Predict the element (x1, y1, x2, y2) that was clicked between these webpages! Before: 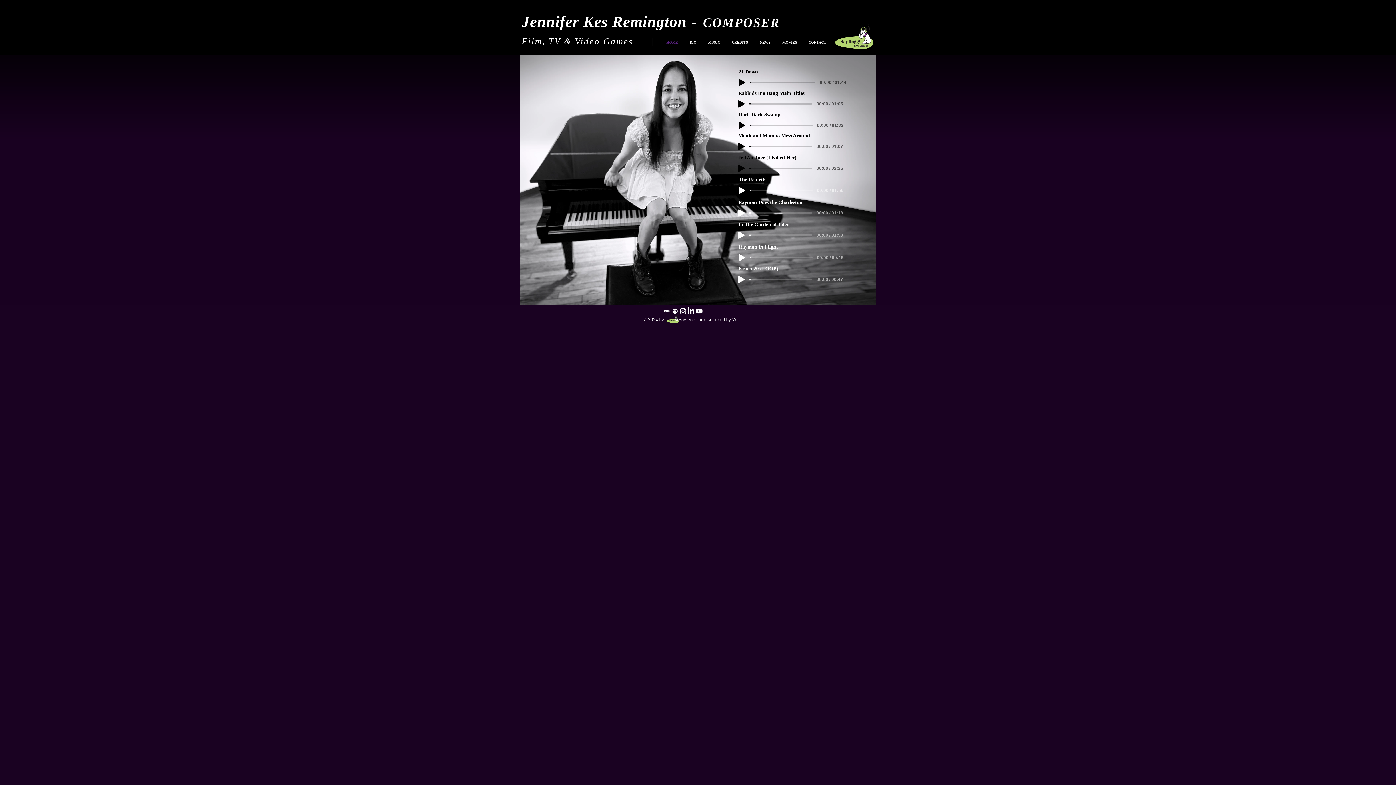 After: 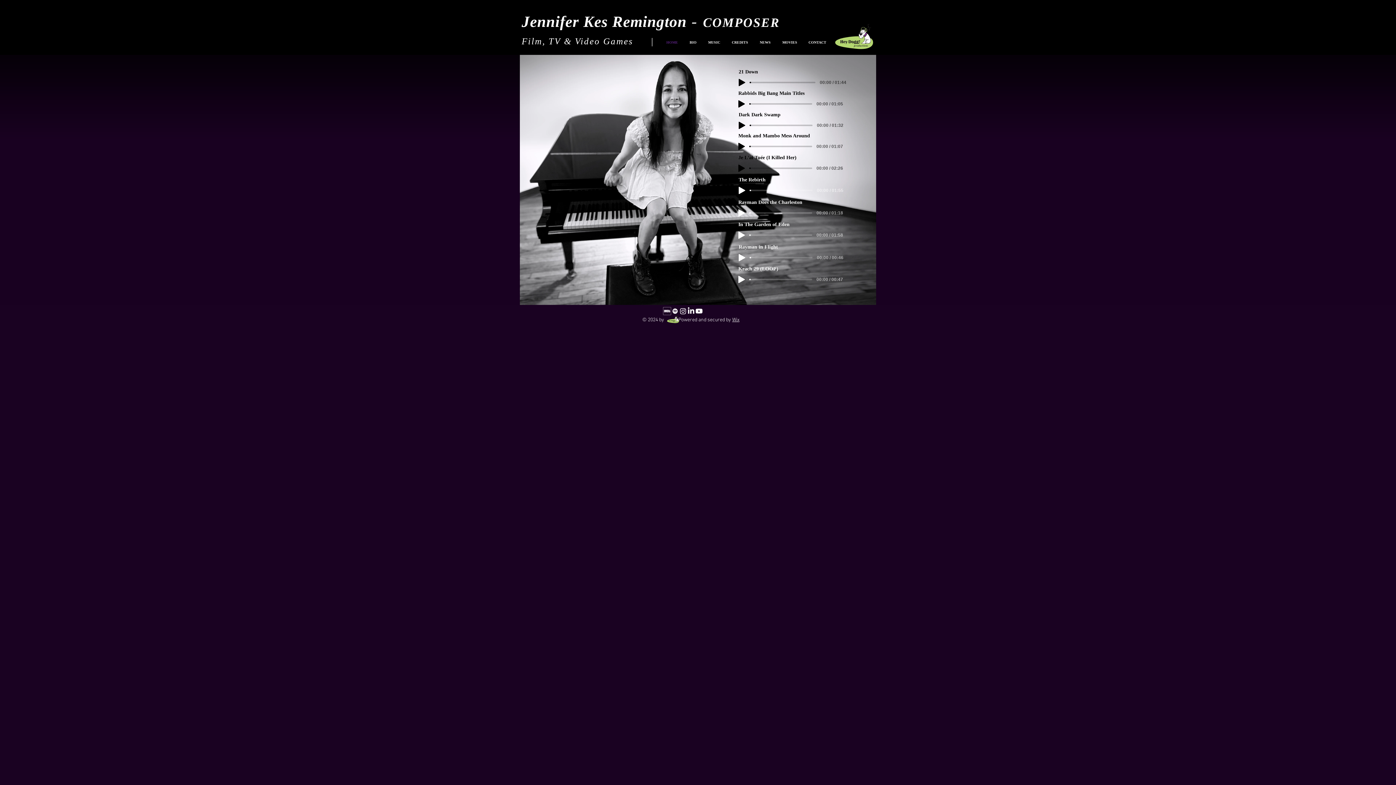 Action: bbox: (521, 36, 633, 46) label: Film, TV & Video Games